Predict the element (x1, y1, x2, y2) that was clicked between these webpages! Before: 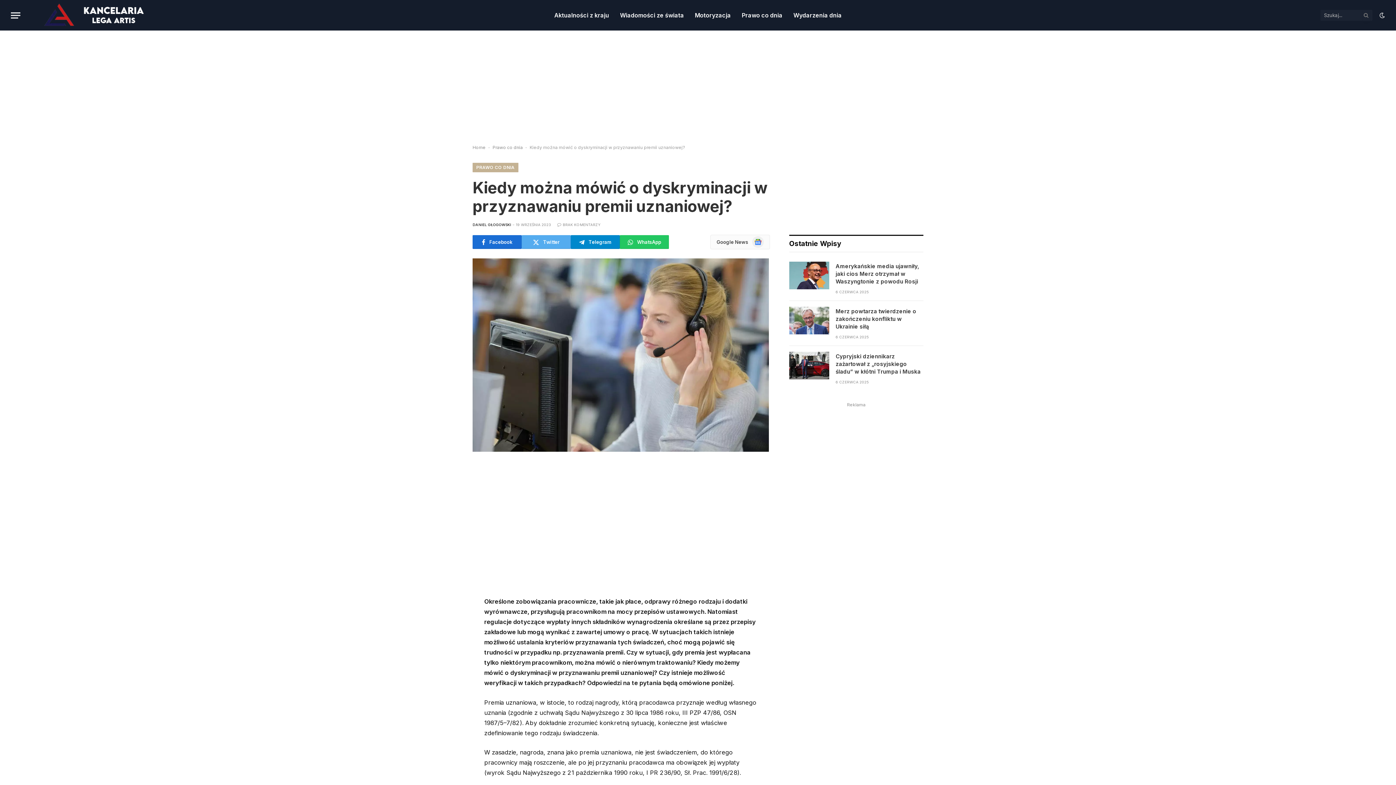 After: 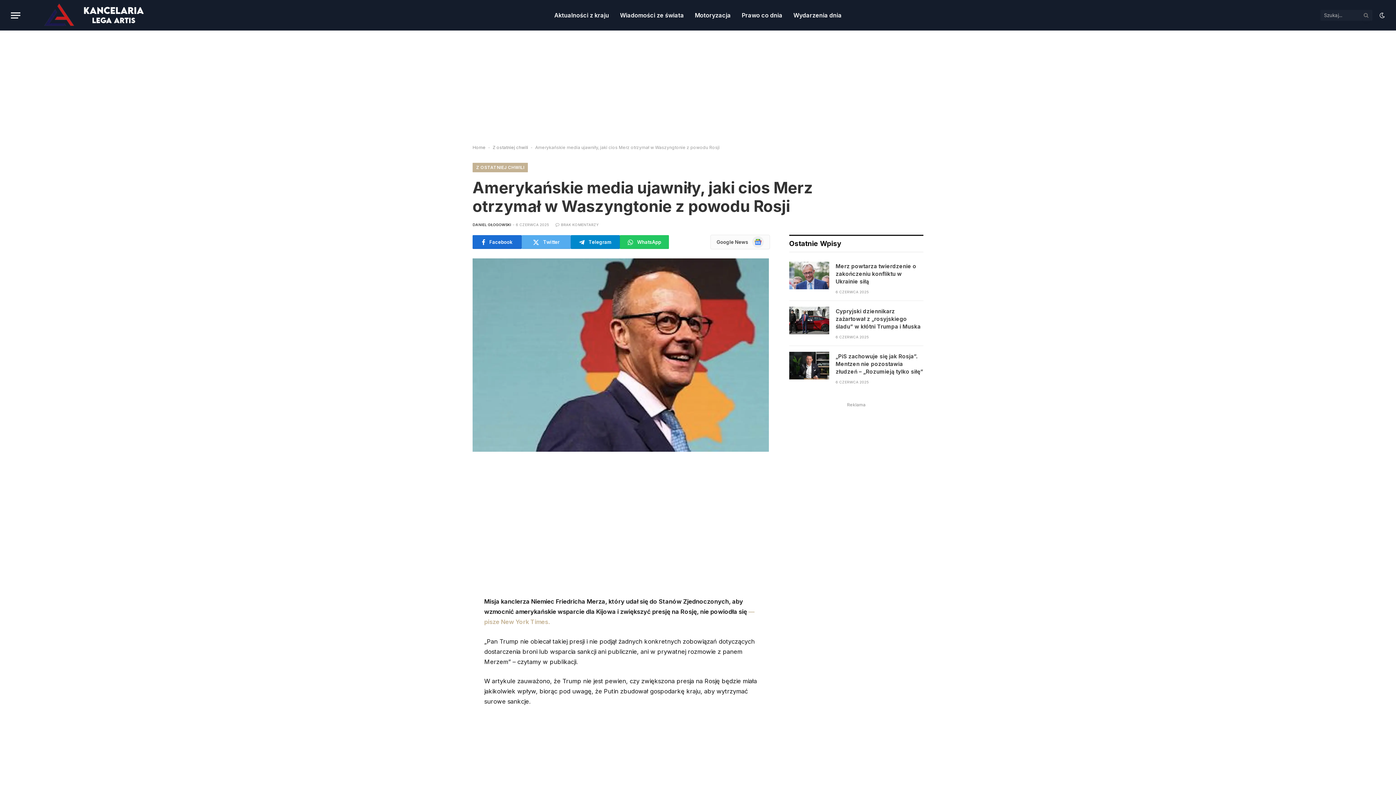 Action: bbox: (835, 262, 923, 285) label: Amerykańskie media ujawniły, jaki cios Merz otrzymał w Waszyngtonie z powodu Rosji